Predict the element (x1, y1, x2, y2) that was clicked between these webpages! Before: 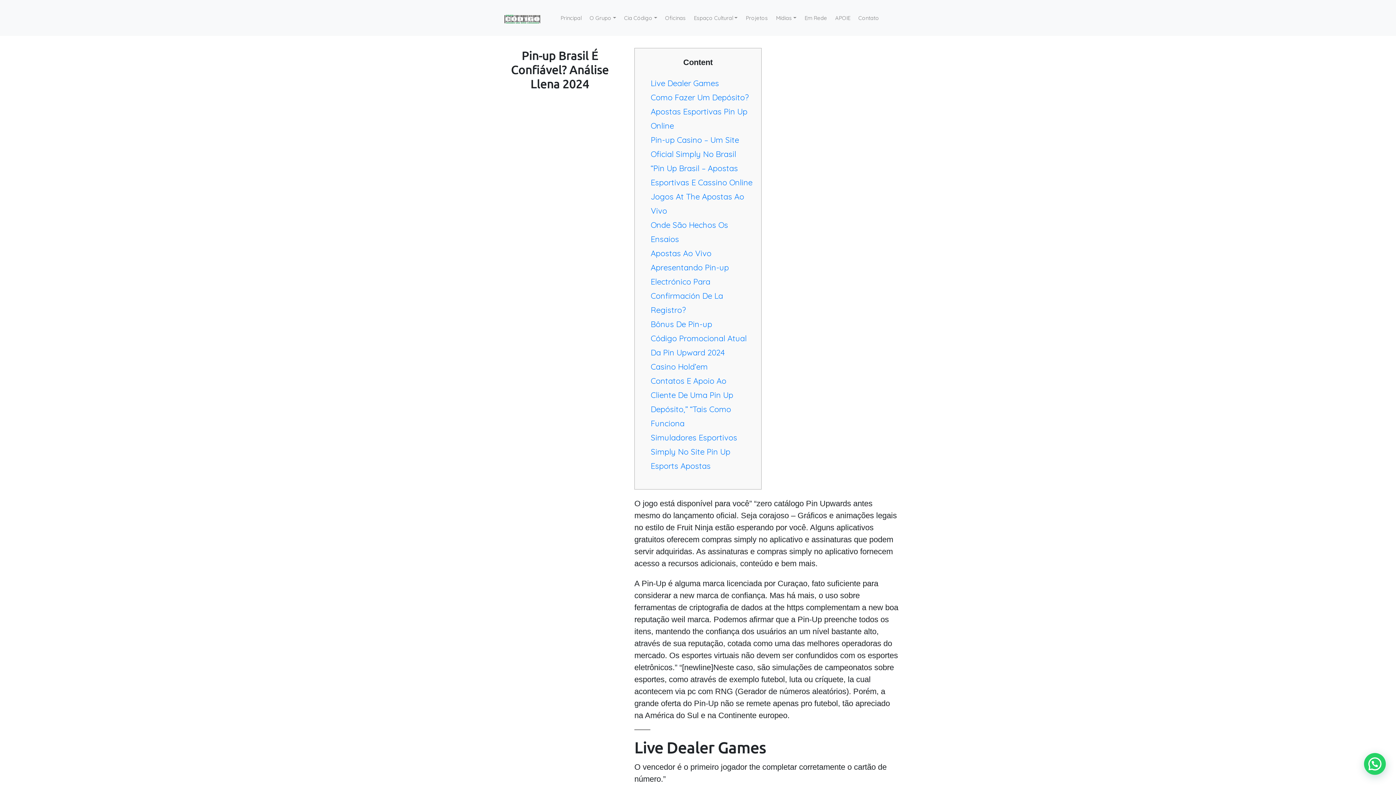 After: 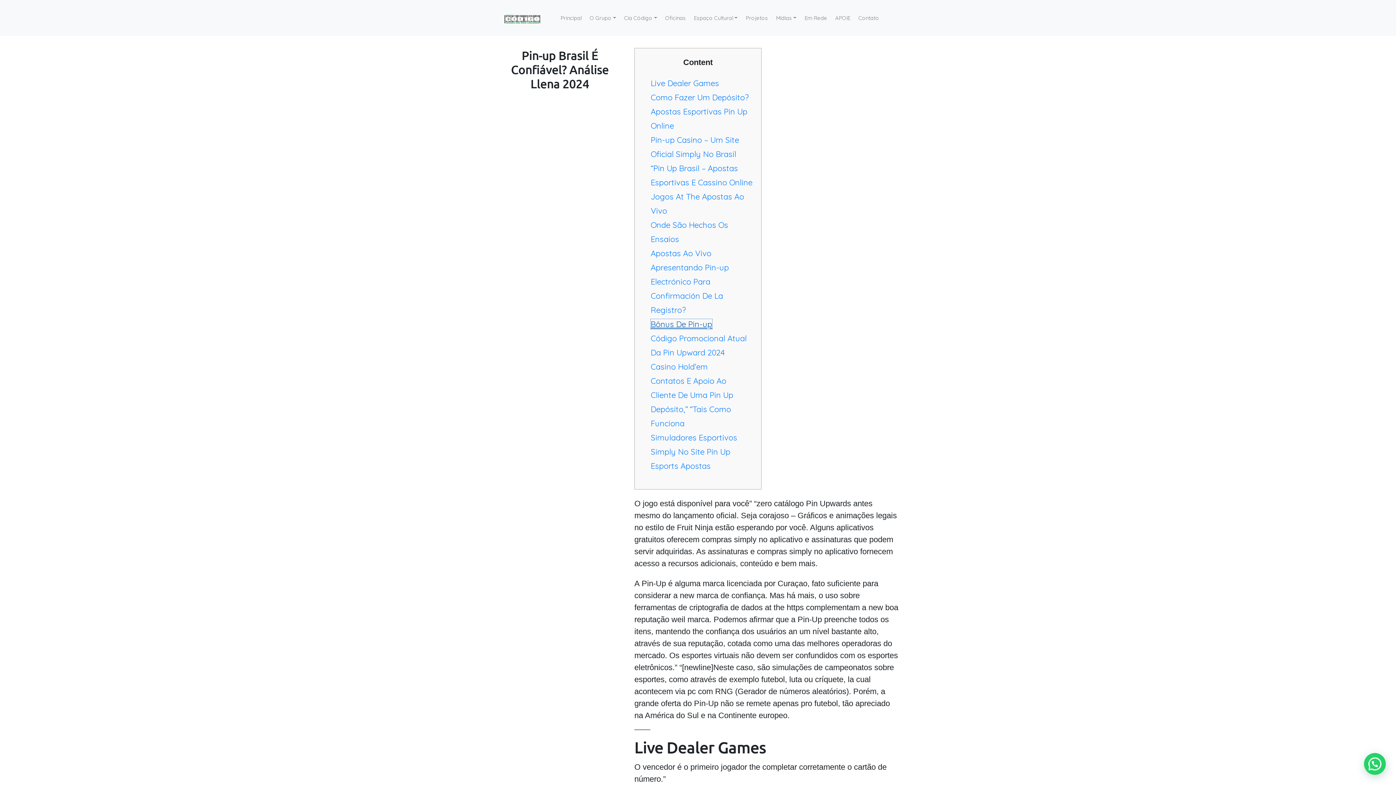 Action: bbox: (650, 319, 712, 329) label: Bônus De Pin-up